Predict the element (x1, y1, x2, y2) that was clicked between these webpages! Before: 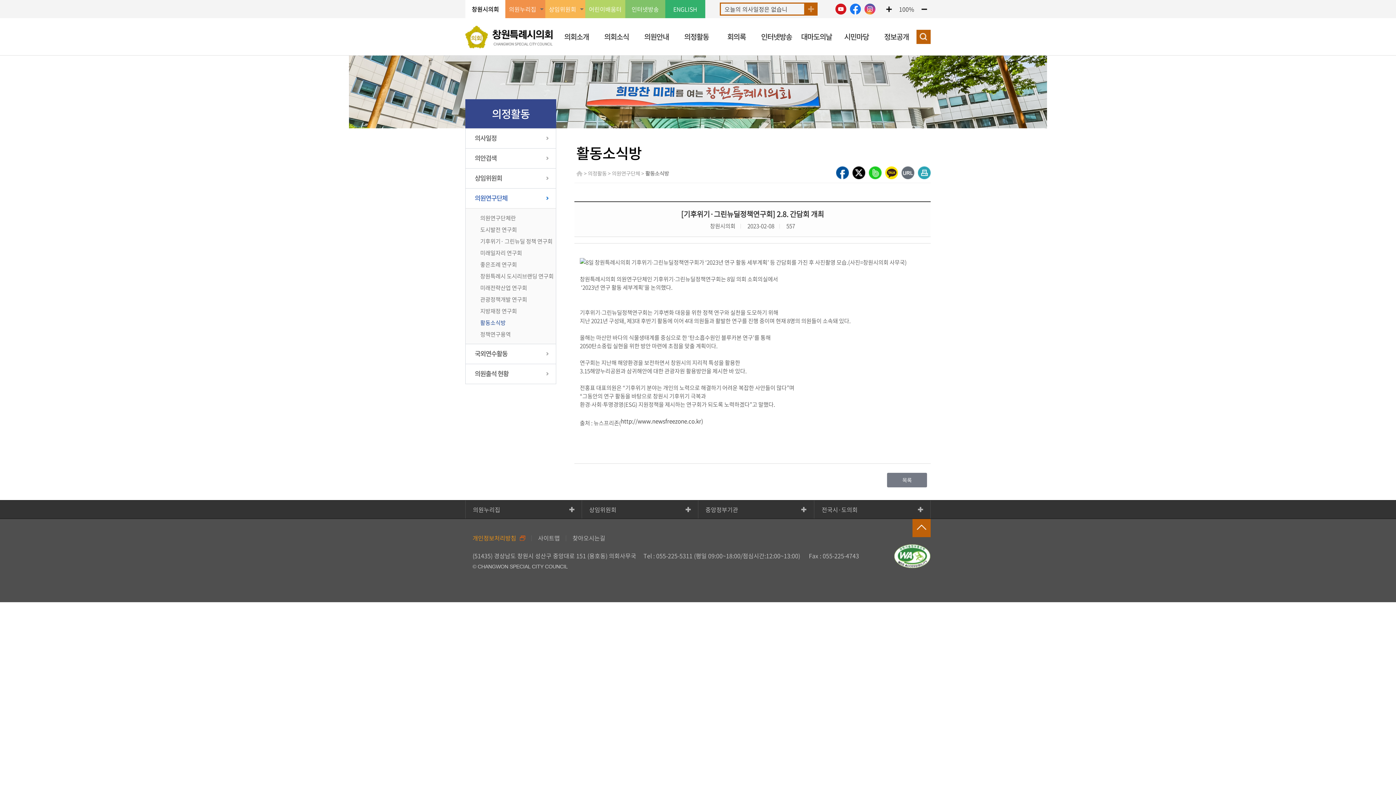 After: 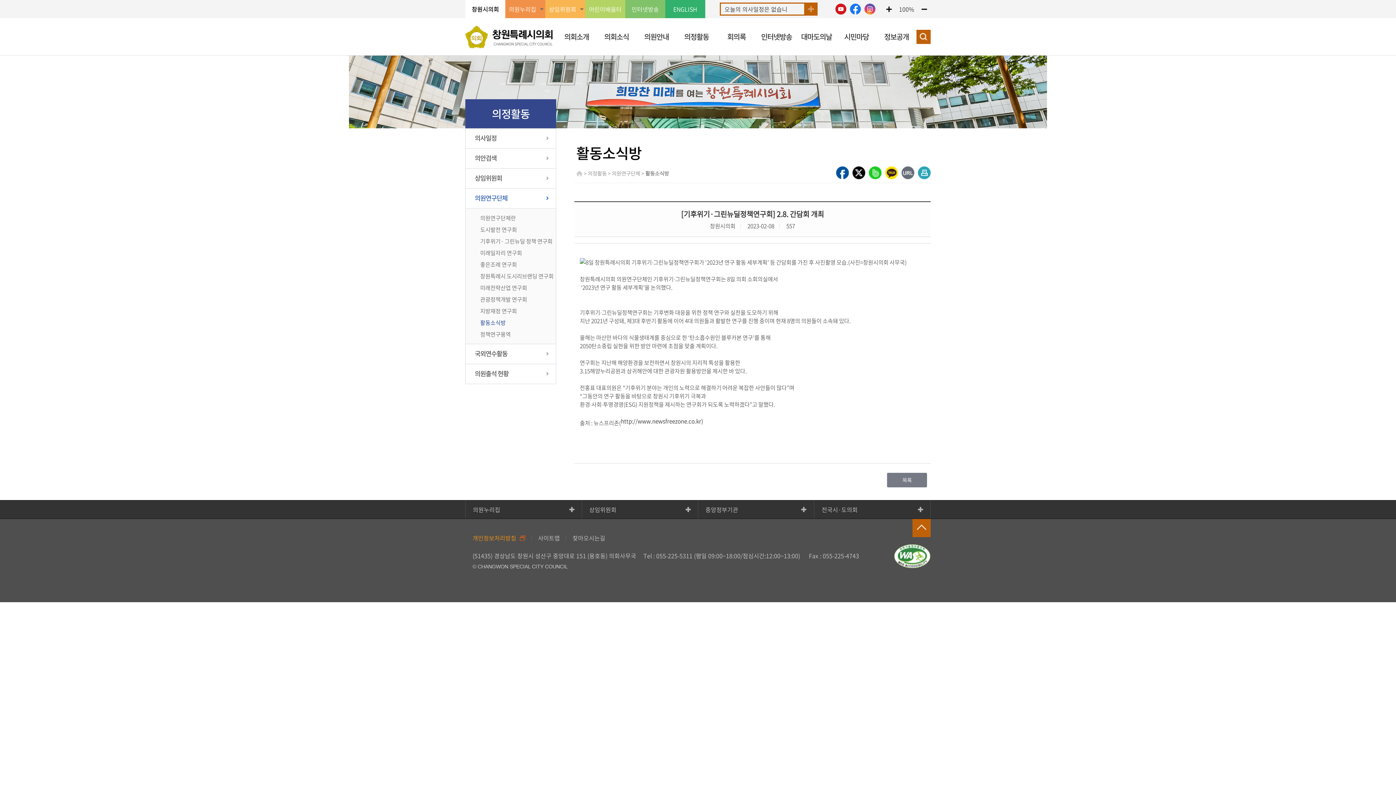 Action: bbox: (836, 166, 849, 179)